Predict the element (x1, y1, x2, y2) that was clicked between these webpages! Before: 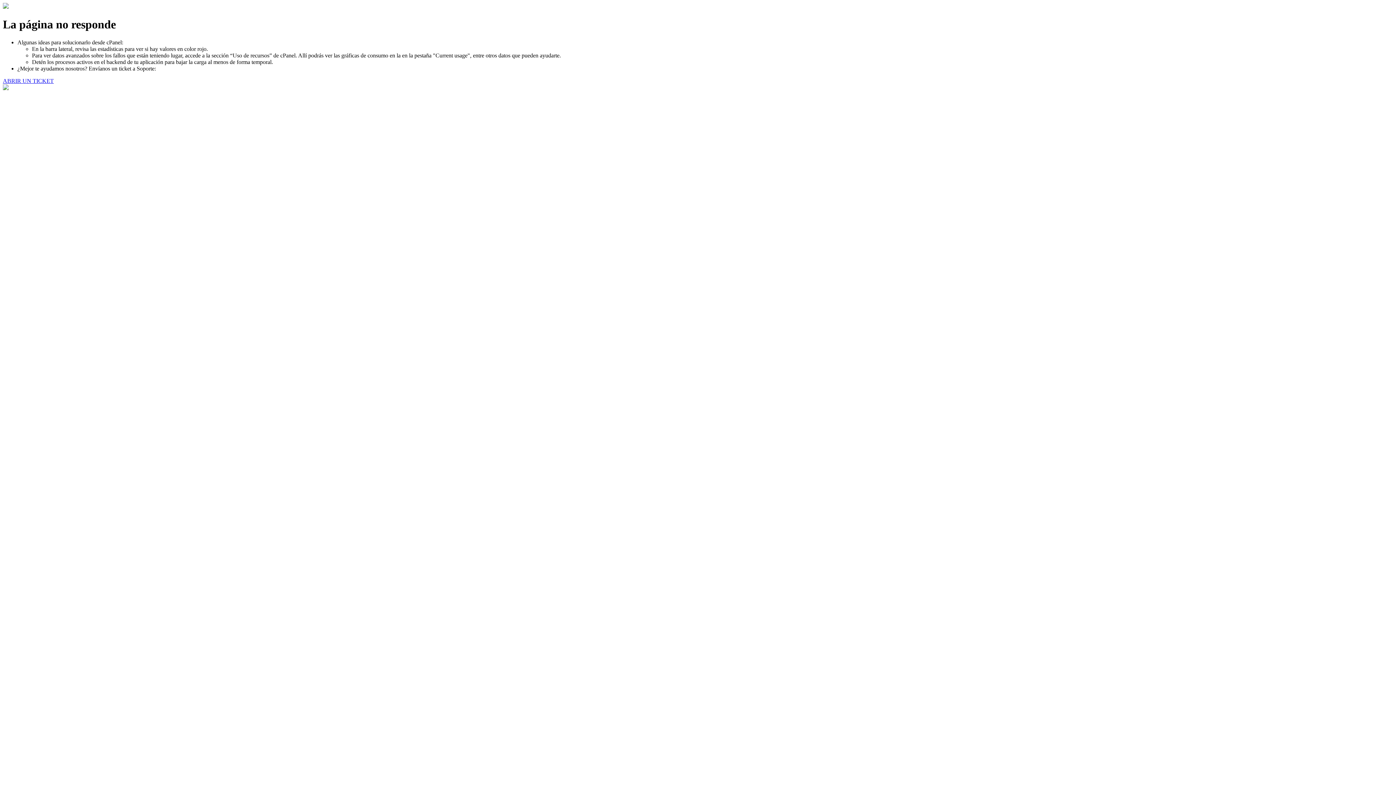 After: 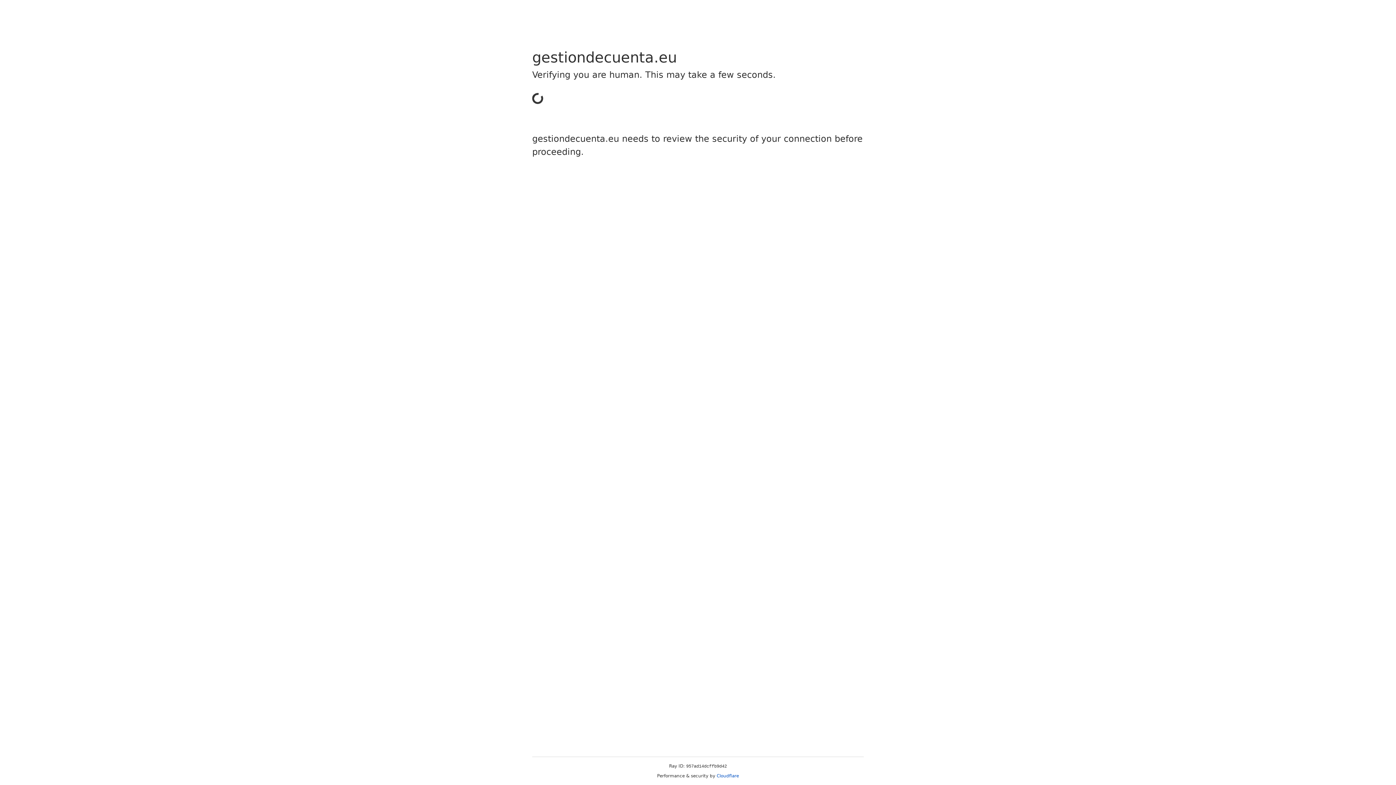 Action: bbox: (2, 77, 53, 83) label: ABRIR UN TICKET